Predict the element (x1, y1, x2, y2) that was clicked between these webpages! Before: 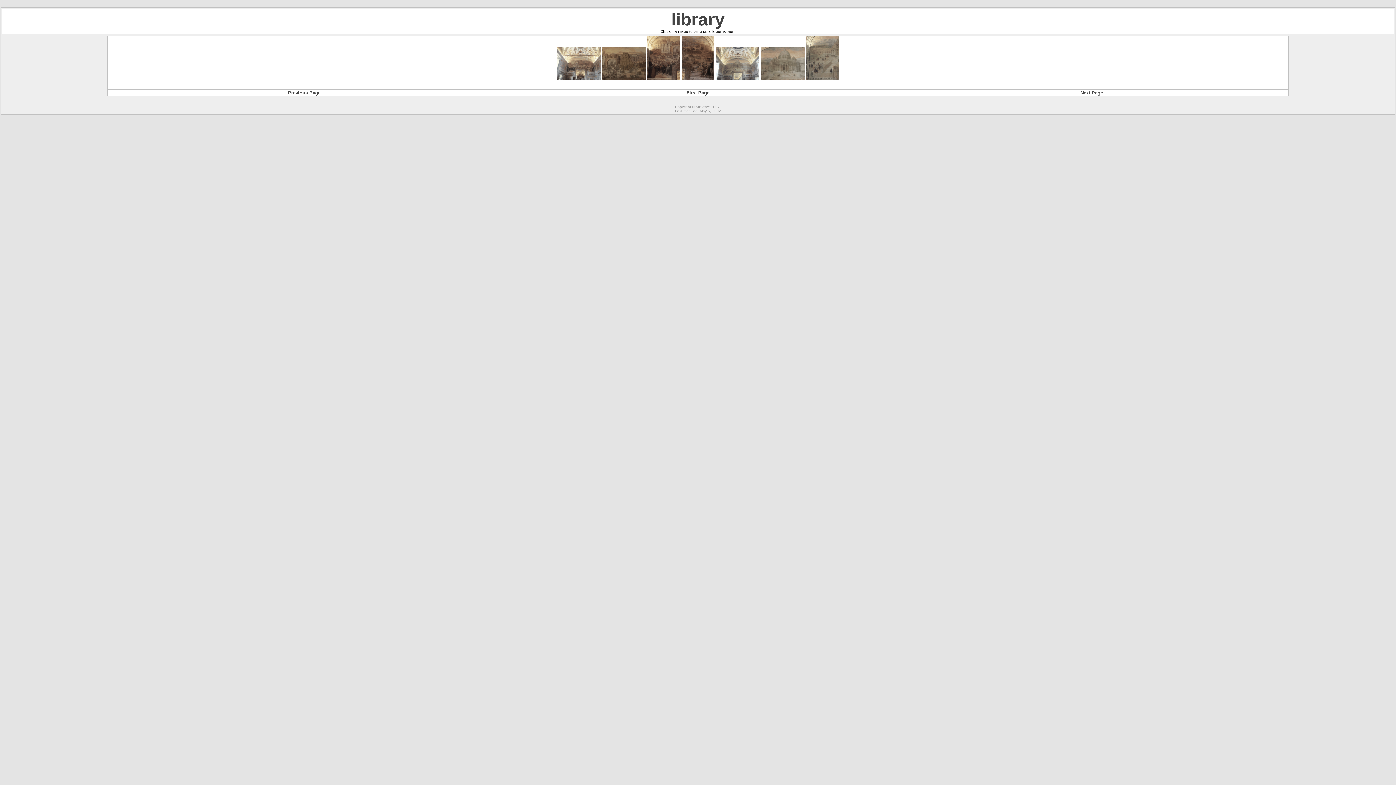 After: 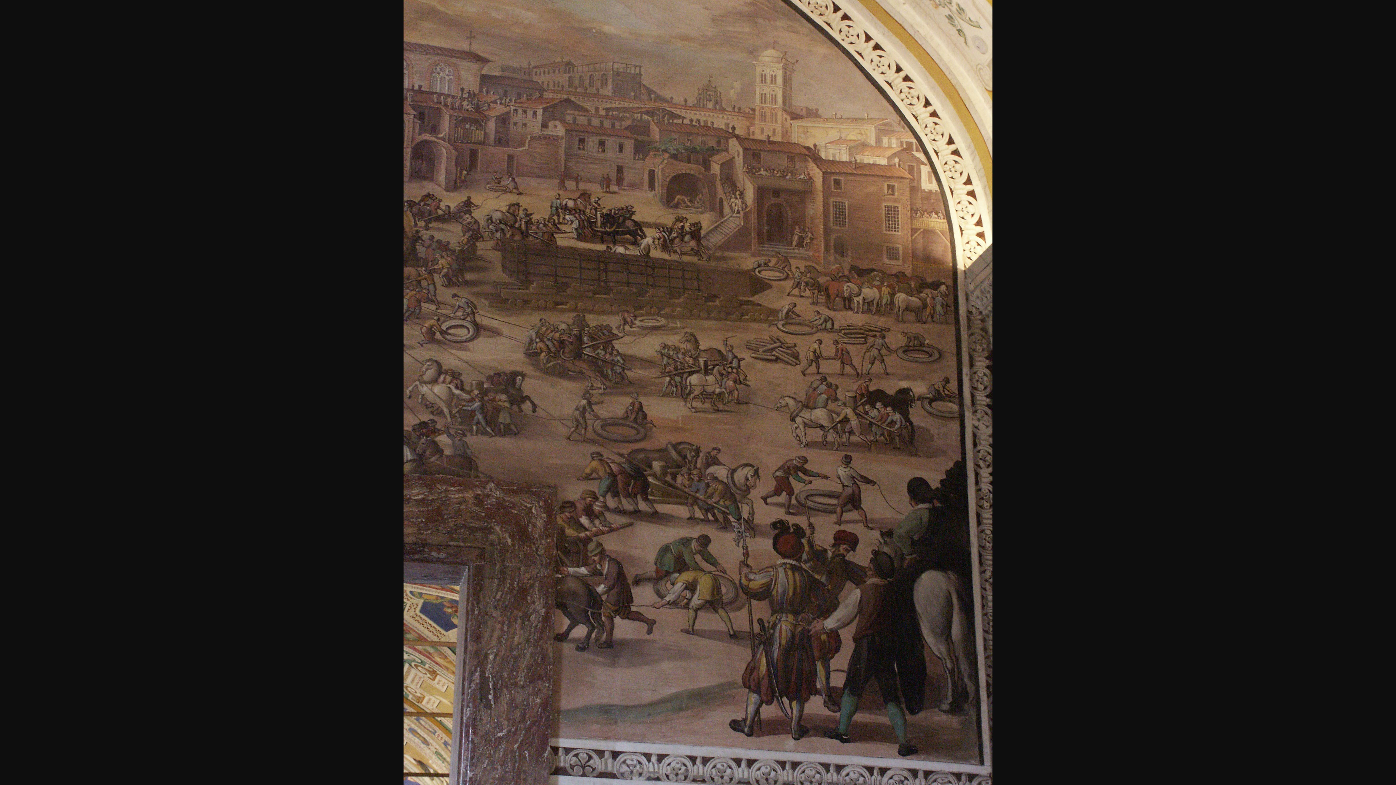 Action: bbox: (681, 74, 714, 81)